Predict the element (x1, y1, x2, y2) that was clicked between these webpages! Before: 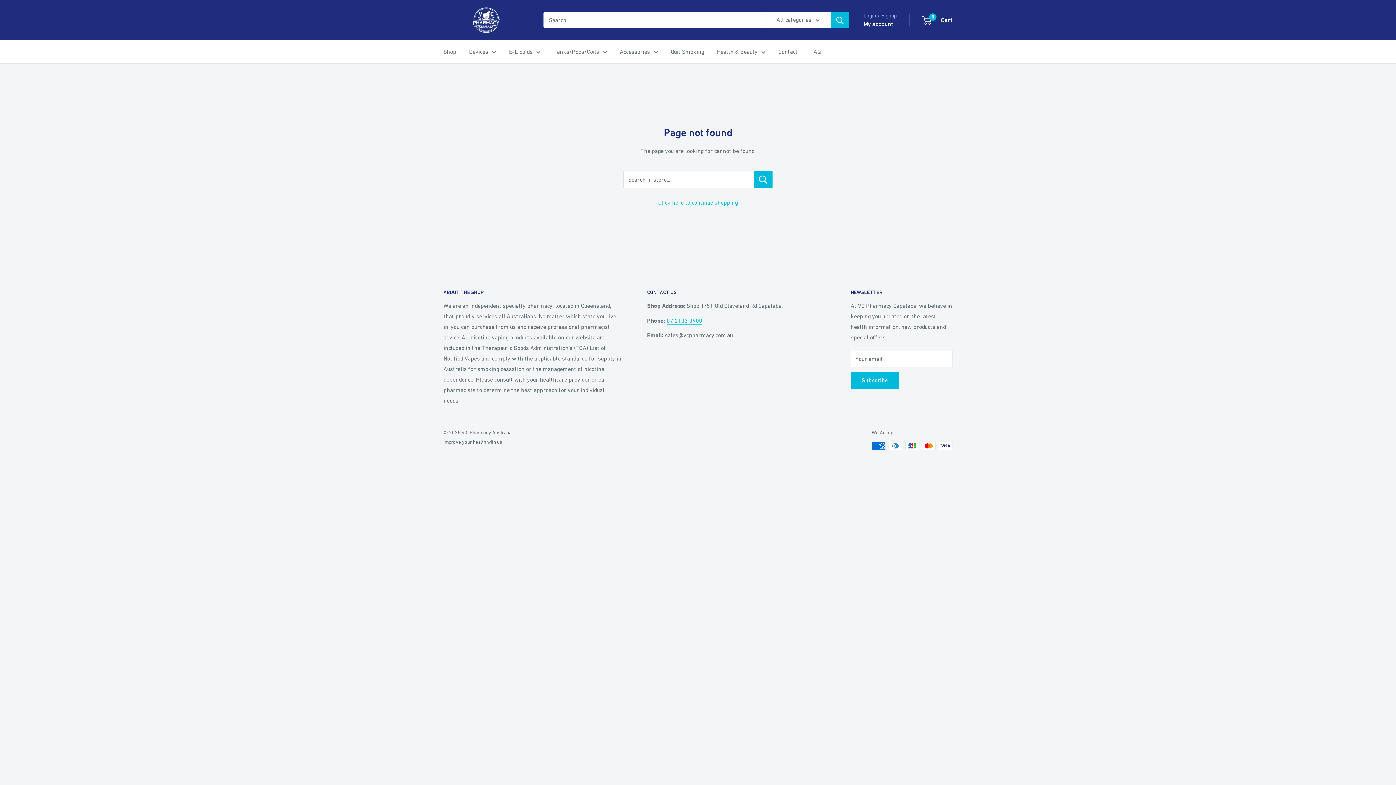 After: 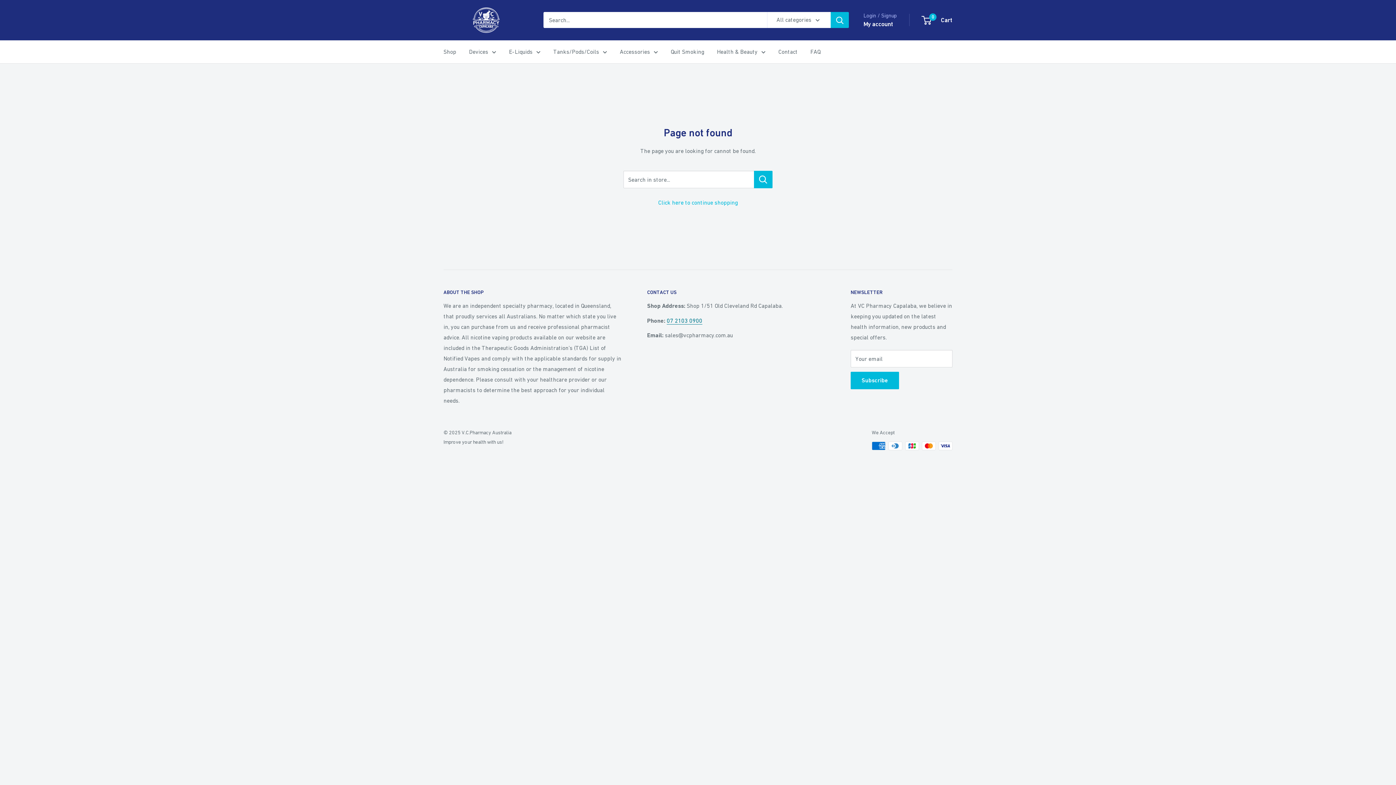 Action: label: 07 2103 0900 bbox: (666, 317, 702, 323)